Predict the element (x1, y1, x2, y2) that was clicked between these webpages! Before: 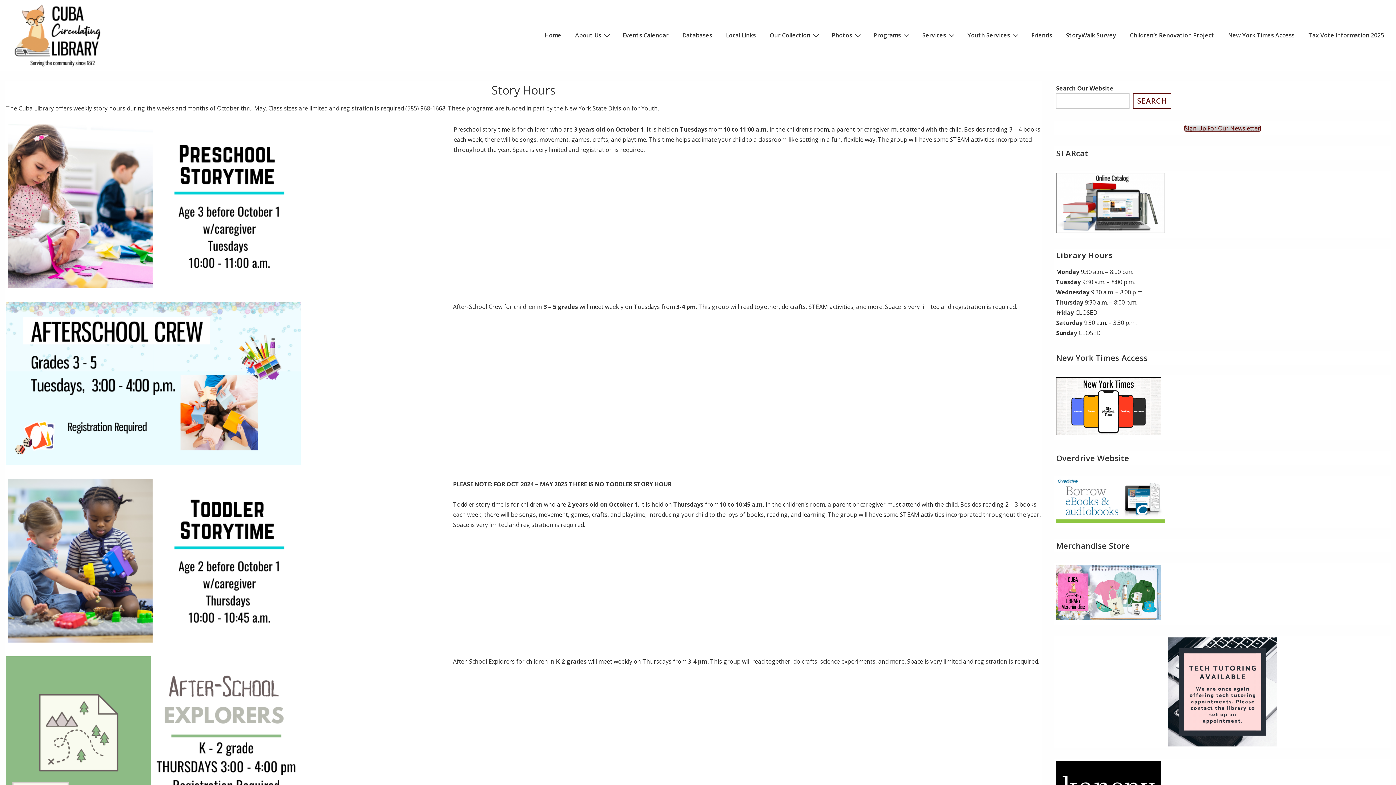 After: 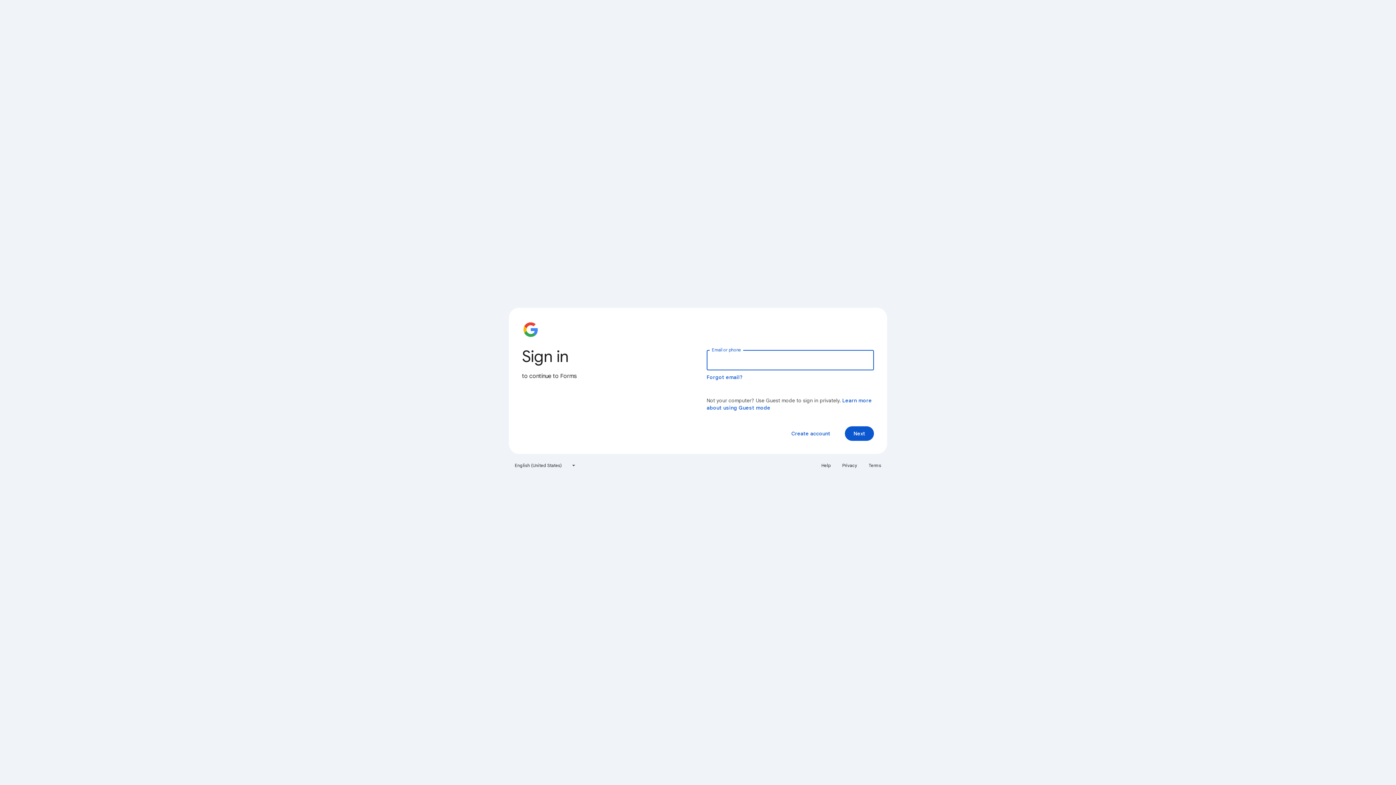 Action: bbox: (1059, 26, 1122, 43) label: StoryWalk Survey